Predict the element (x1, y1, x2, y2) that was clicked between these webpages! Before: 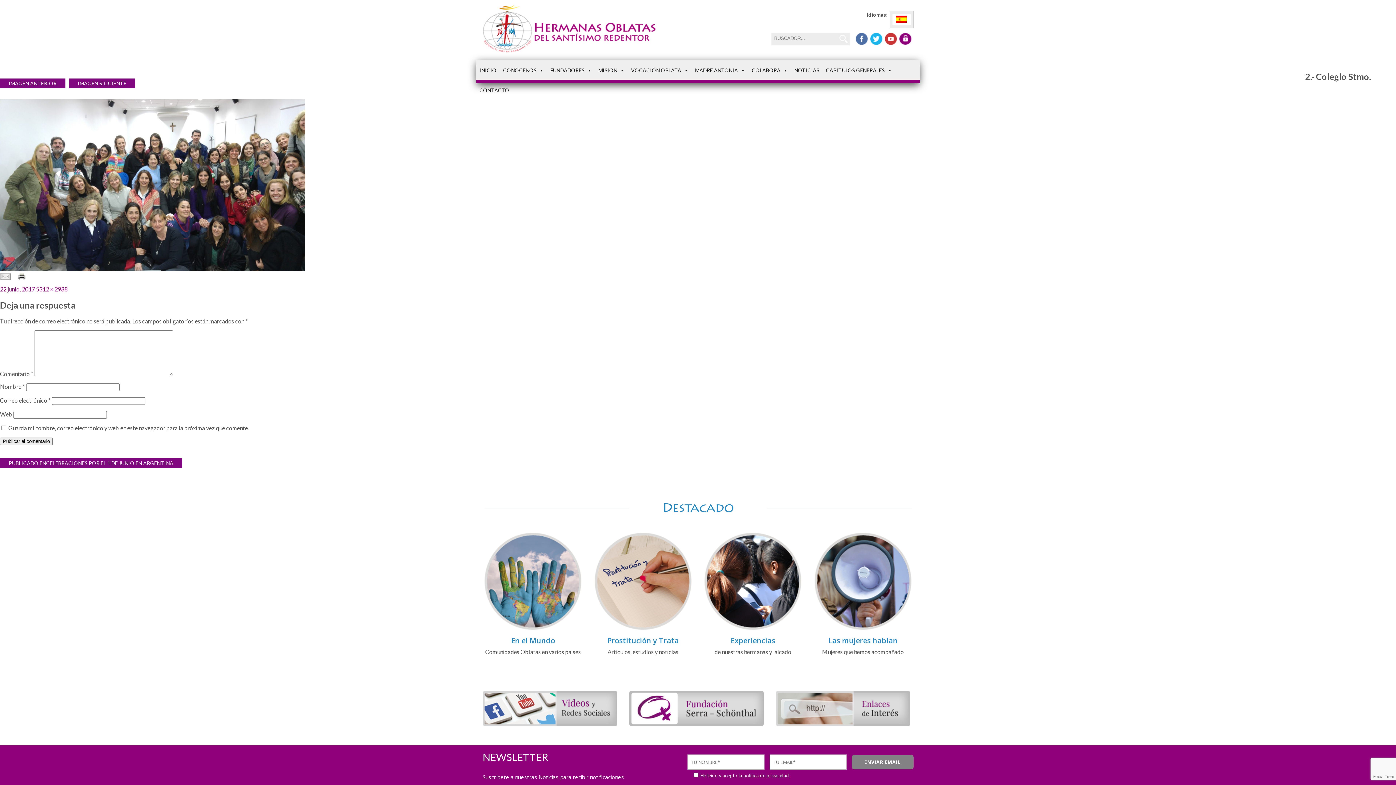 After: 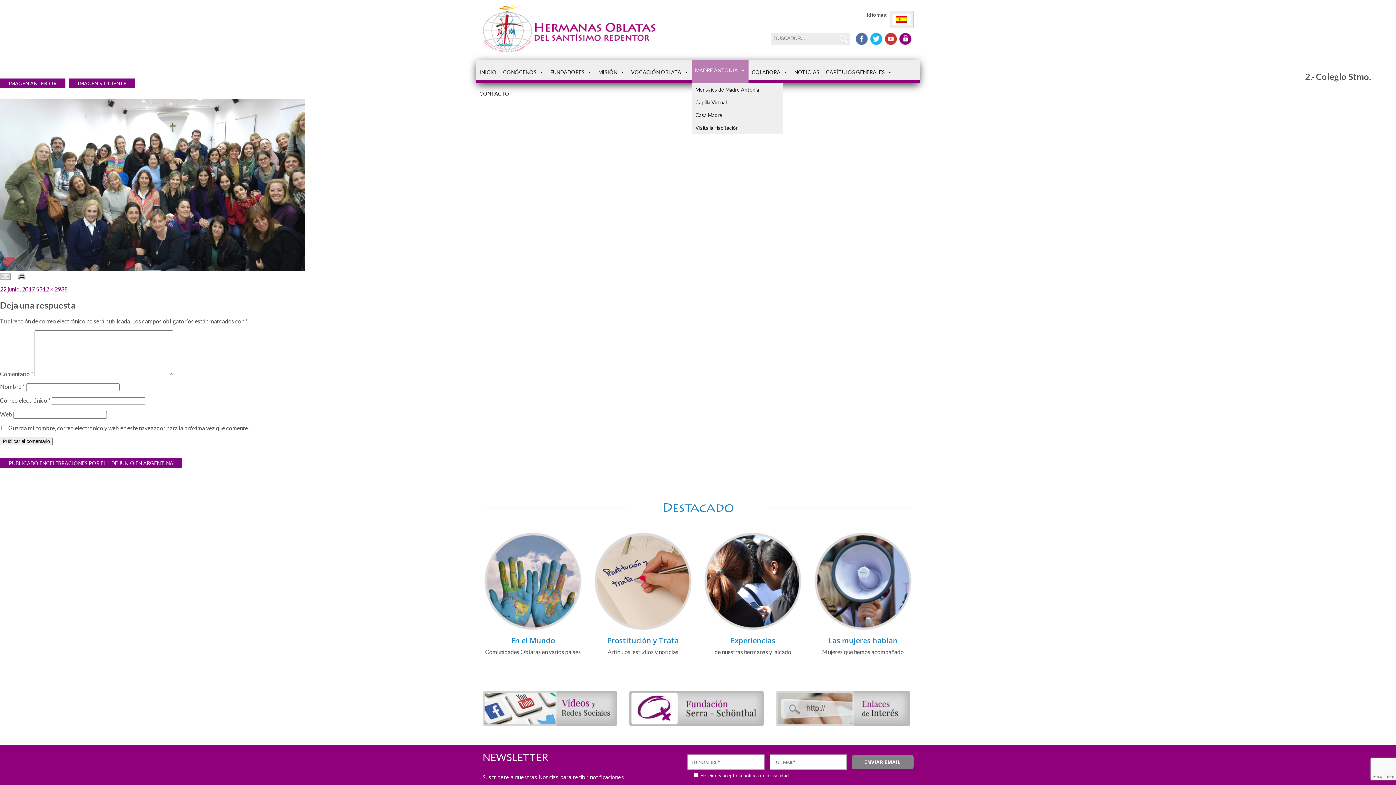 Action: bbox: (692, 60, 748, 80) label: MADRE ANTONIA